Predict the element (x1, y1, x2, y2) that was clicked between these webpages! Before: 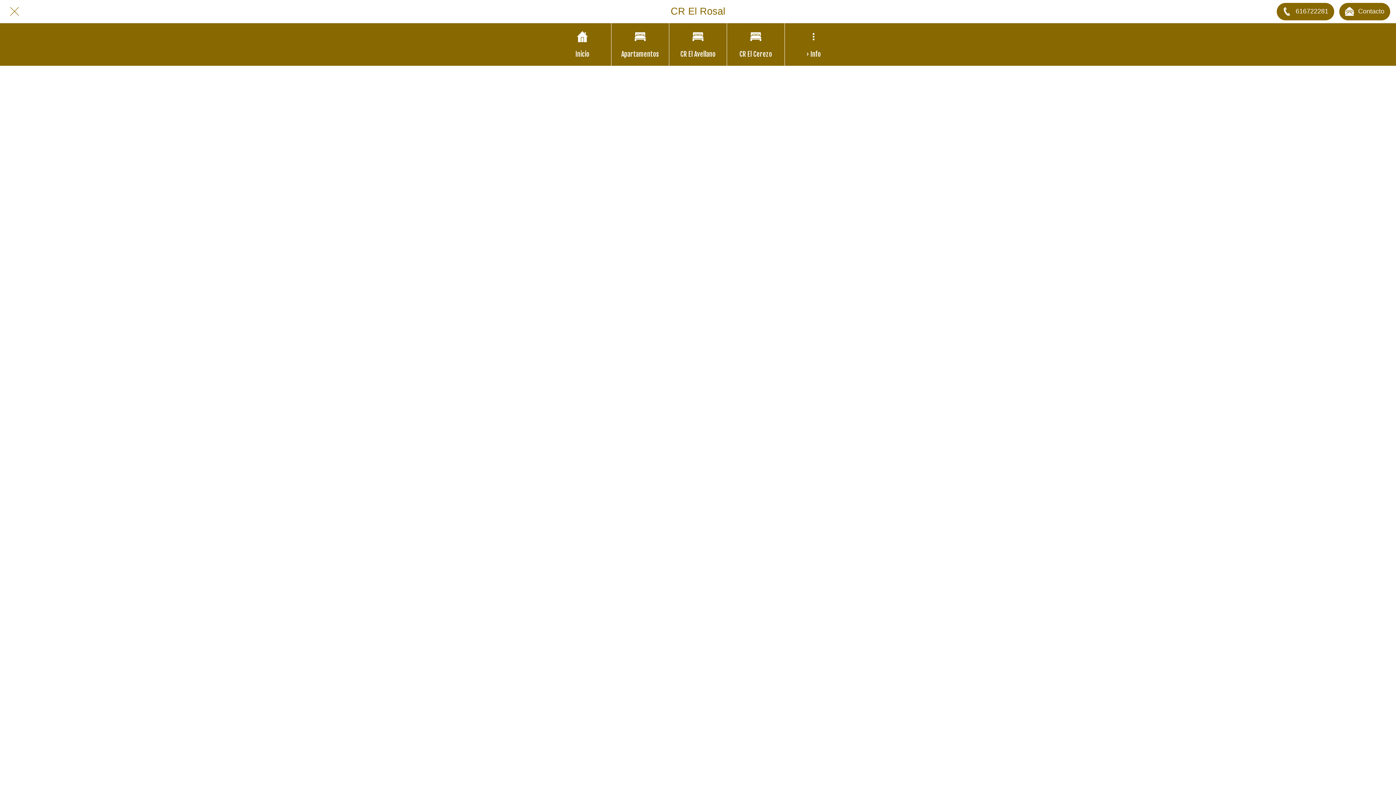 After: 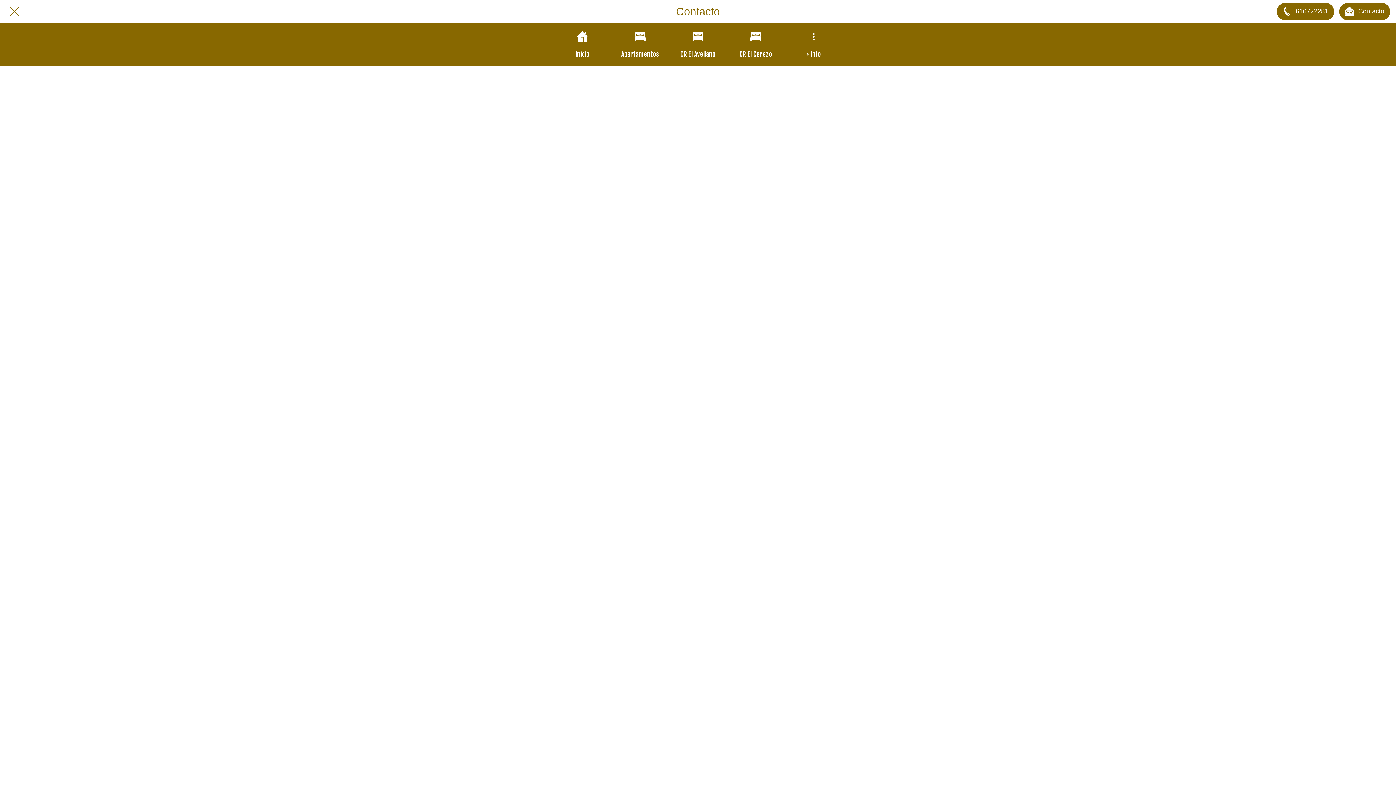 Action: bbox: (1339, 2, 1390, 20) label: Contacto